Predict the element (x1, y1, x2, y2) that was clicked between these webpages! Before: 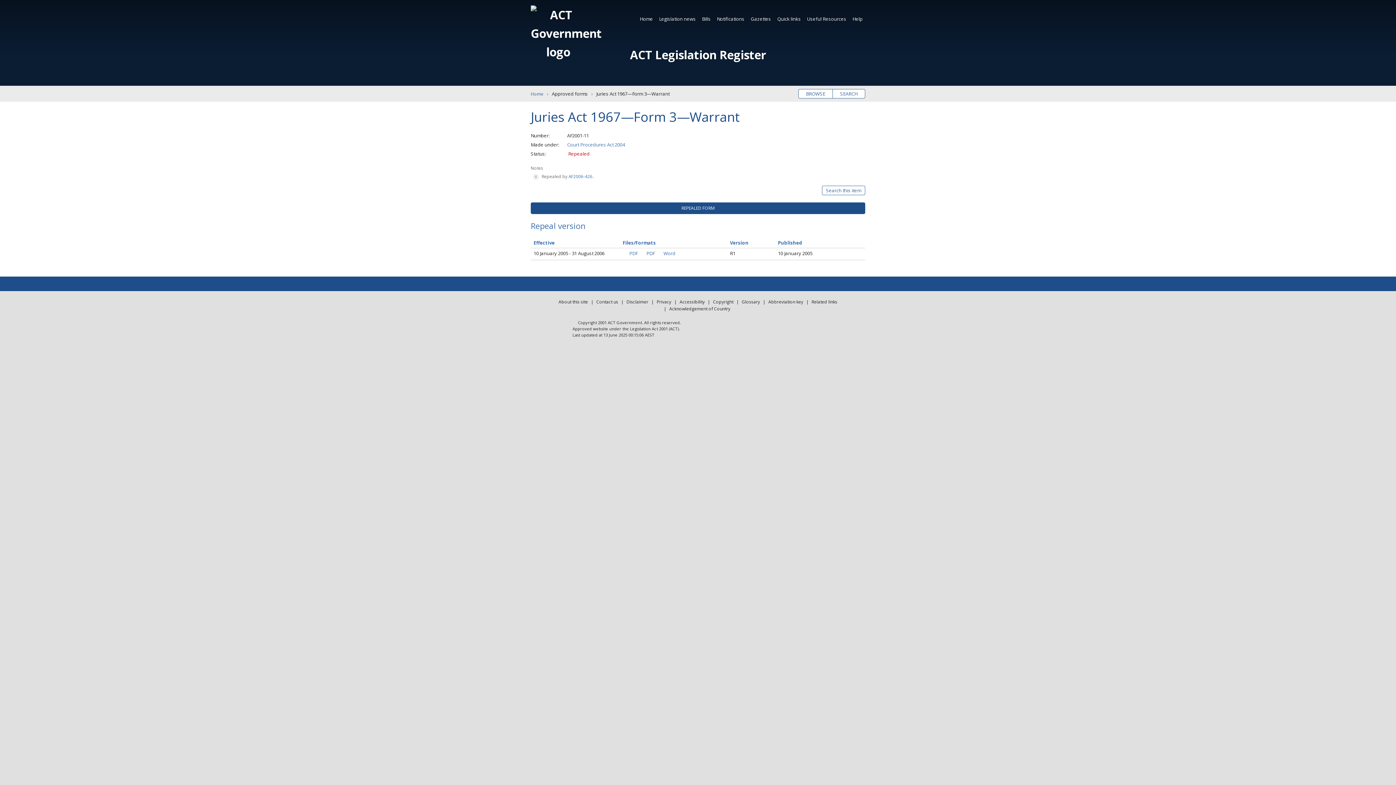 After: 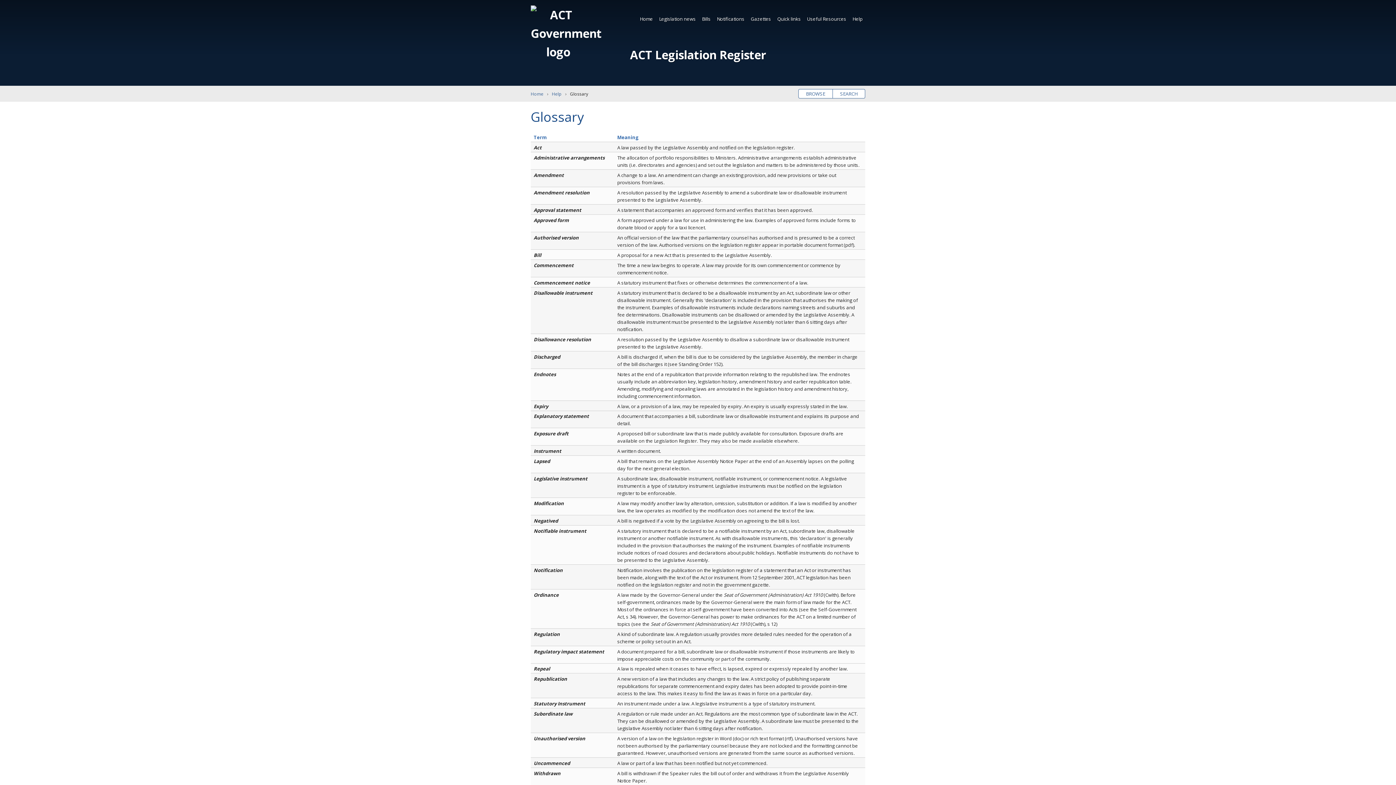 Action: label: Glossary bbox: (740, 298, 762, 305)